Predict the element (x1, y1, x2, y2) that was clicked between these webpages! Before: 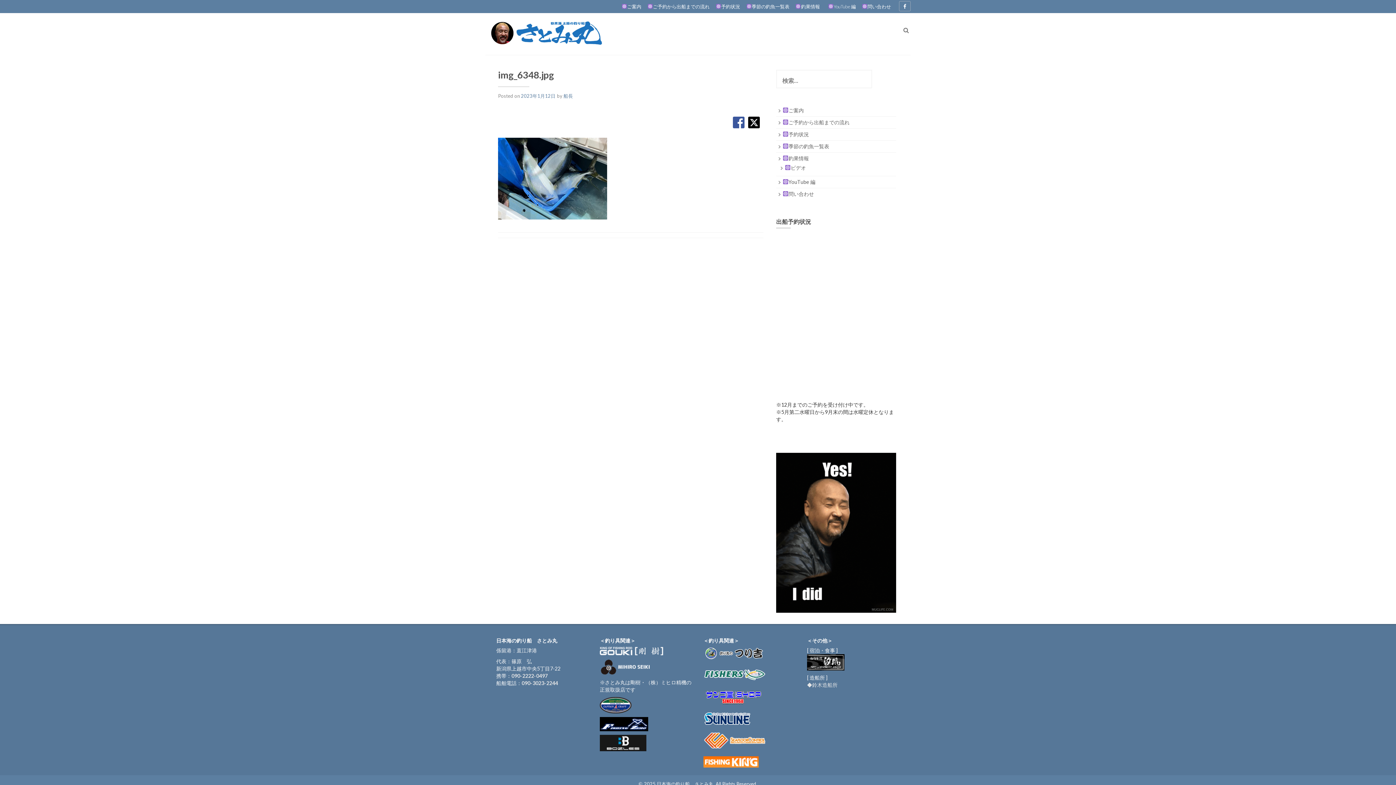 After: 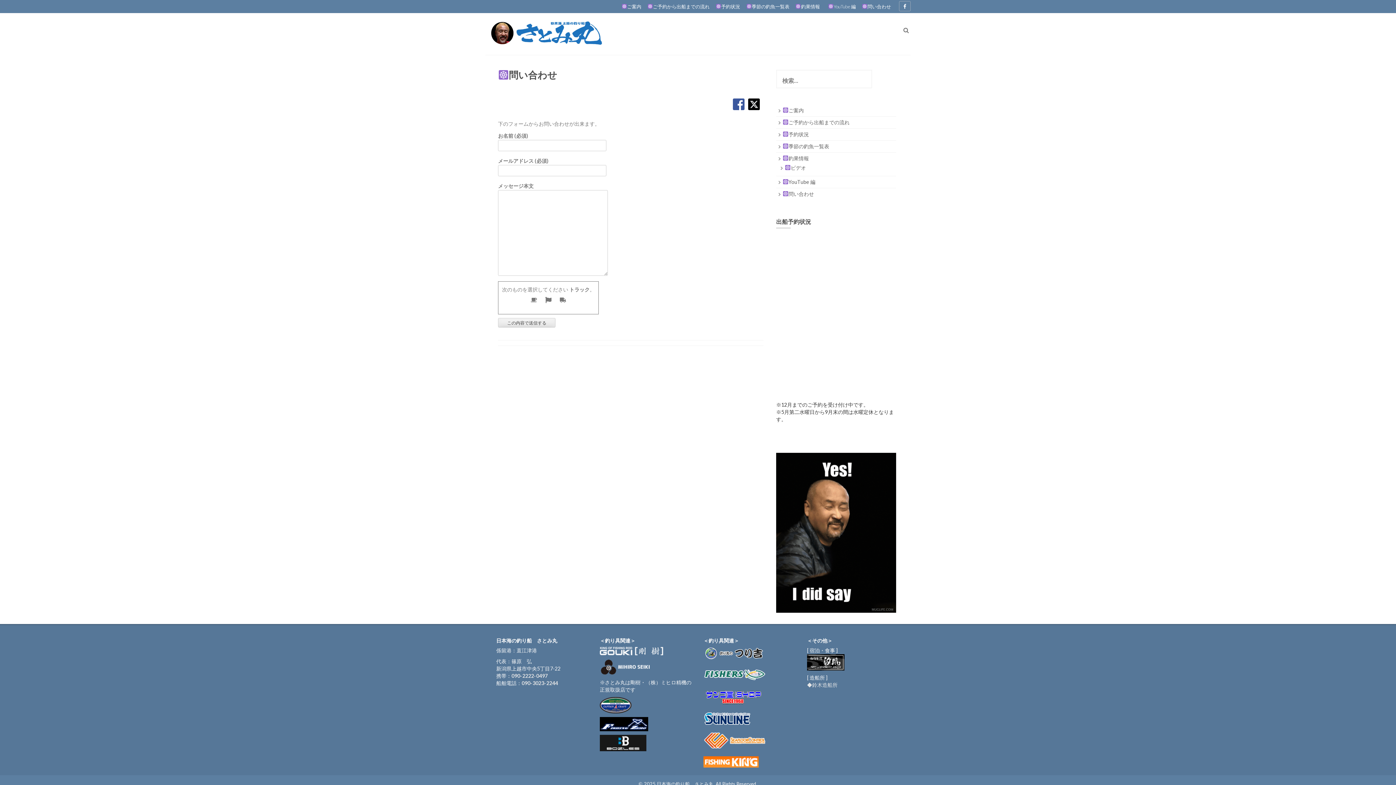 Action: bbox: (859, 1, 893, 12) label: 問い合わせ